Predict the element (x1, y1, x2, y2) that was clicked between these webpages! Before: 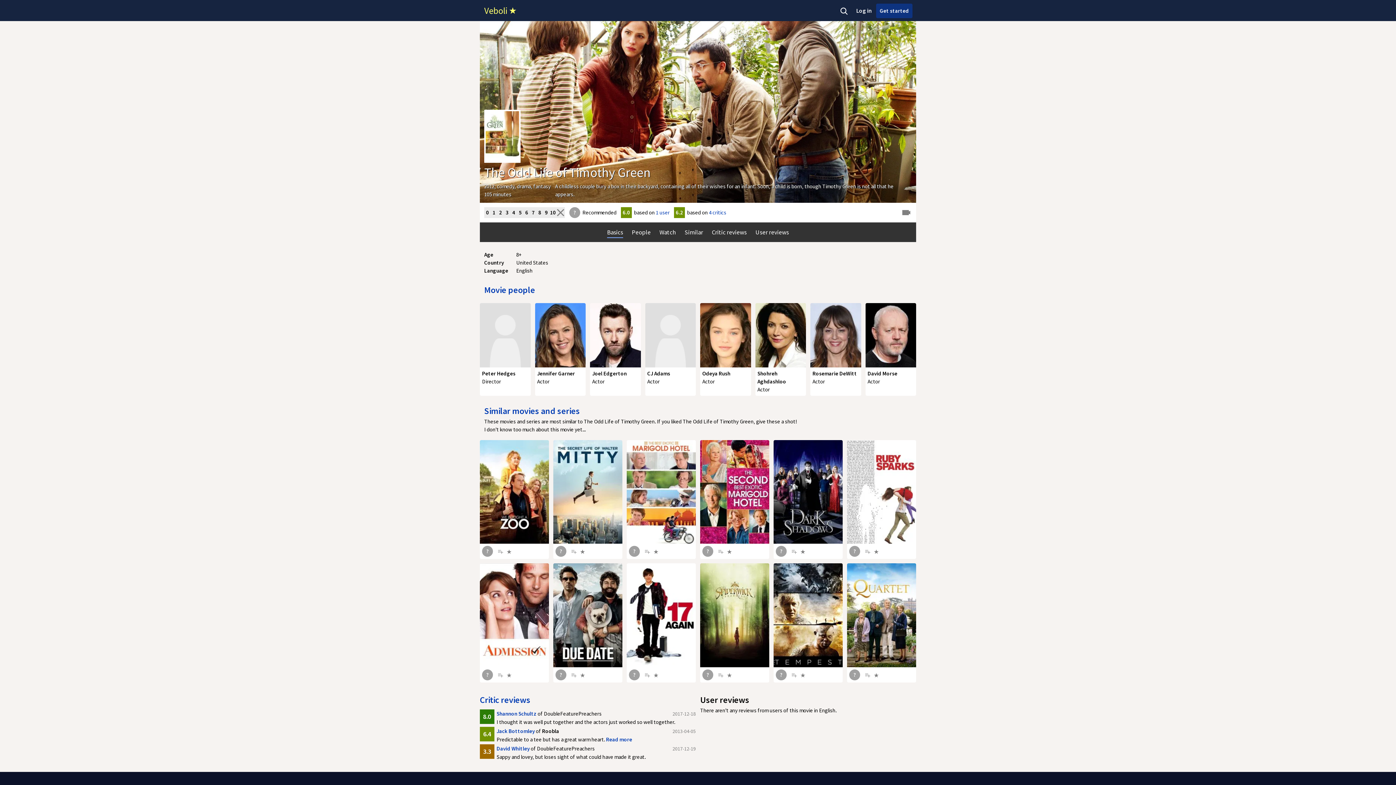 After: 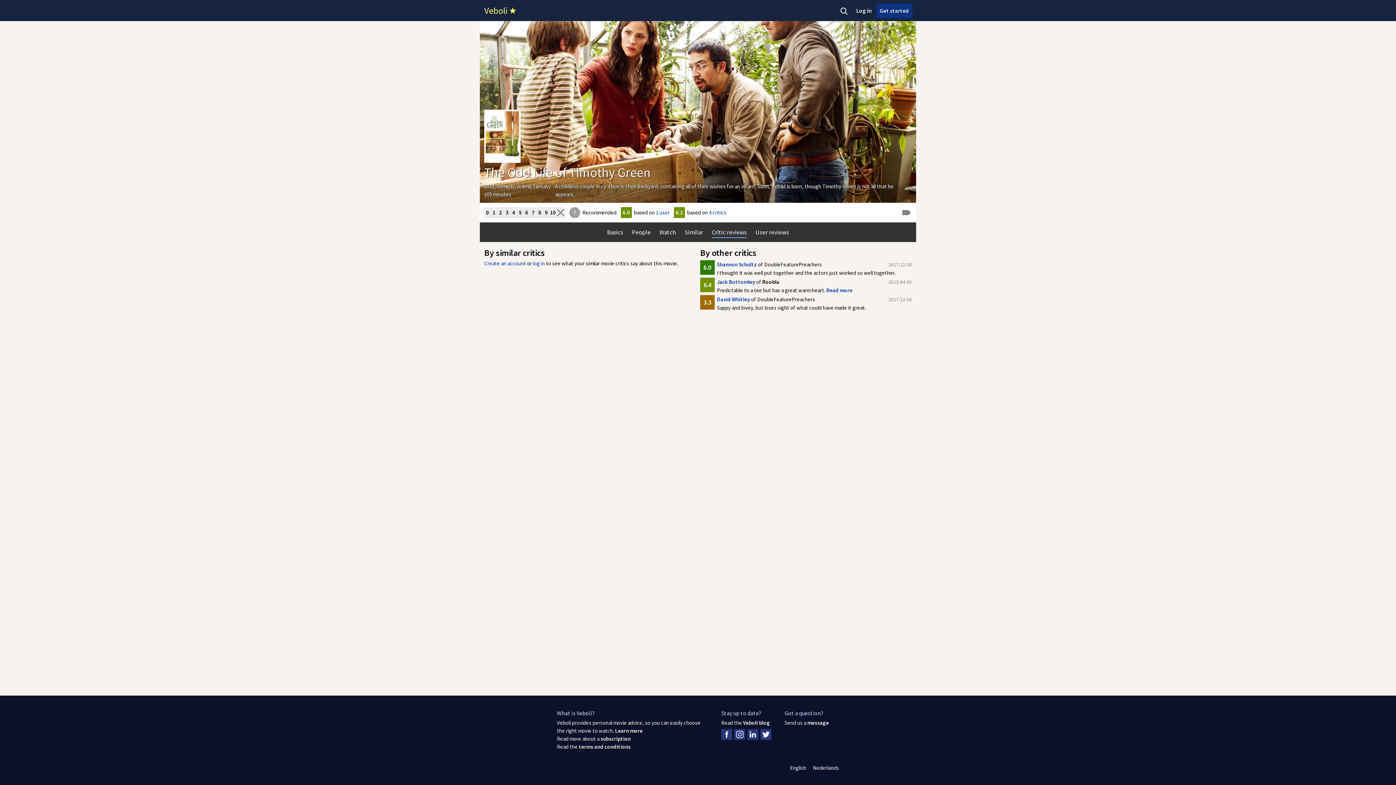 Action: label: Critic reviews bbox: (480, 694, 530, 705)